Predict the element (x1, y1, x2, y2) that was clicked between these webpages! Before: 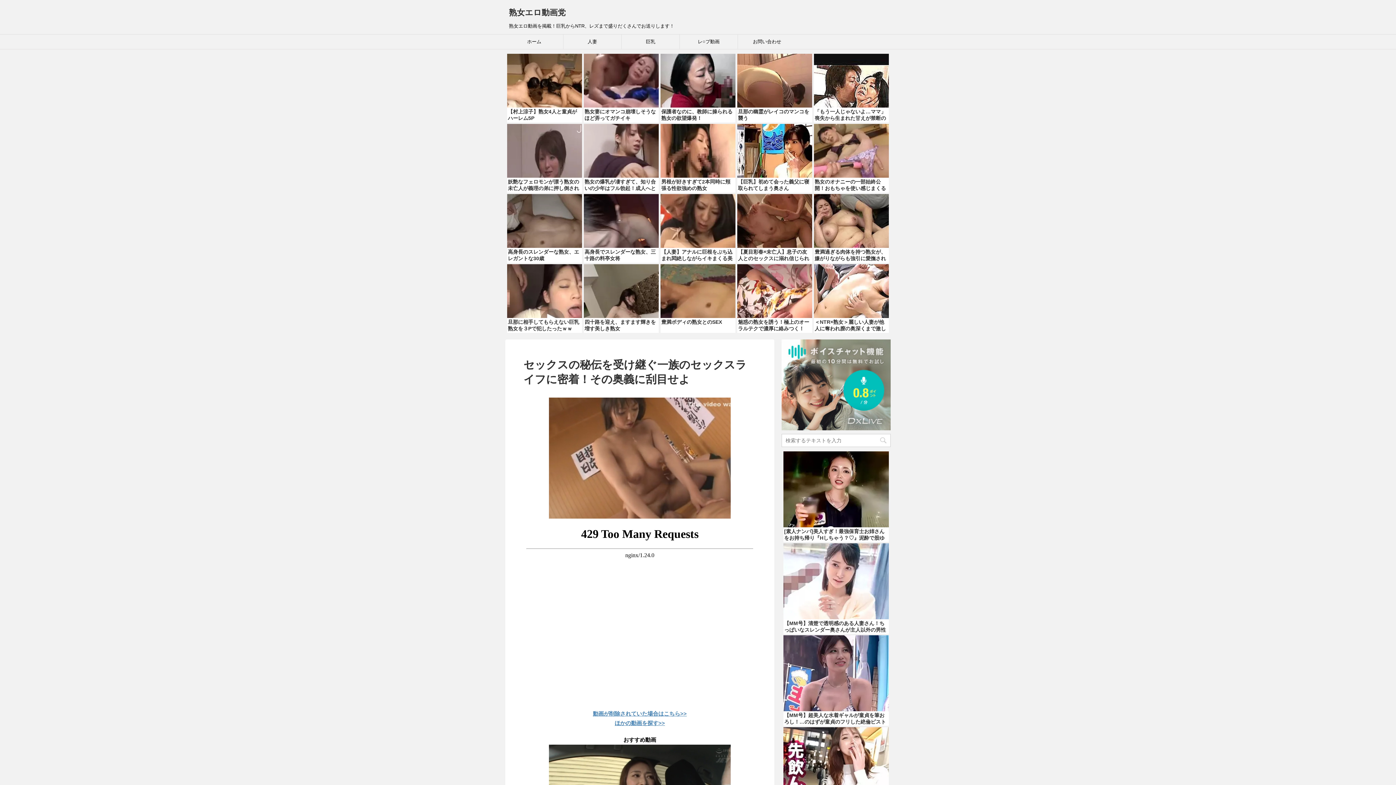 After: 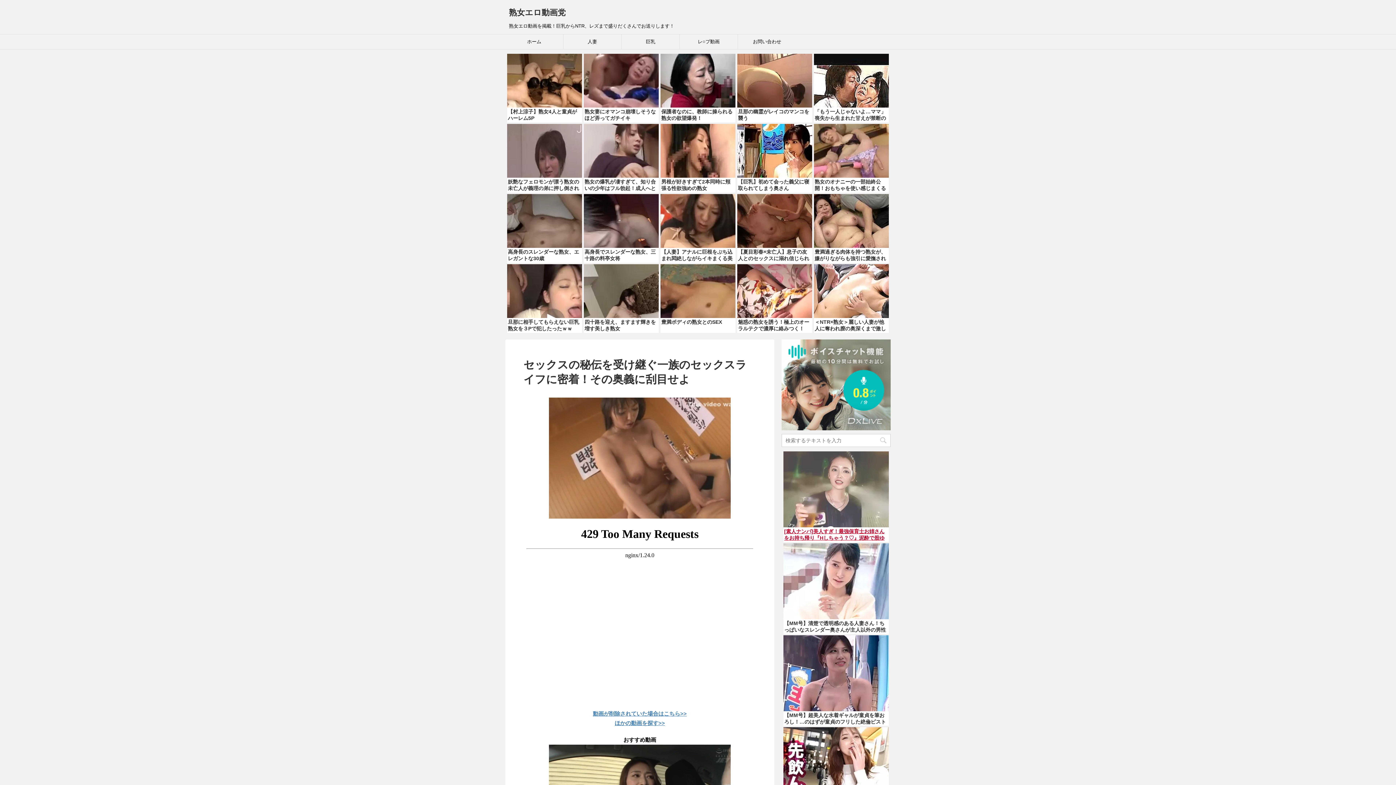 Action: label: [素人ナンパ]美人すぎ！最強保育士お姉さんをお持ち帰り『Hしちゃう？♡』泥酔で股ゆるなエロ美女と対戦開始！ bbox: (783, 451, 889, 542)